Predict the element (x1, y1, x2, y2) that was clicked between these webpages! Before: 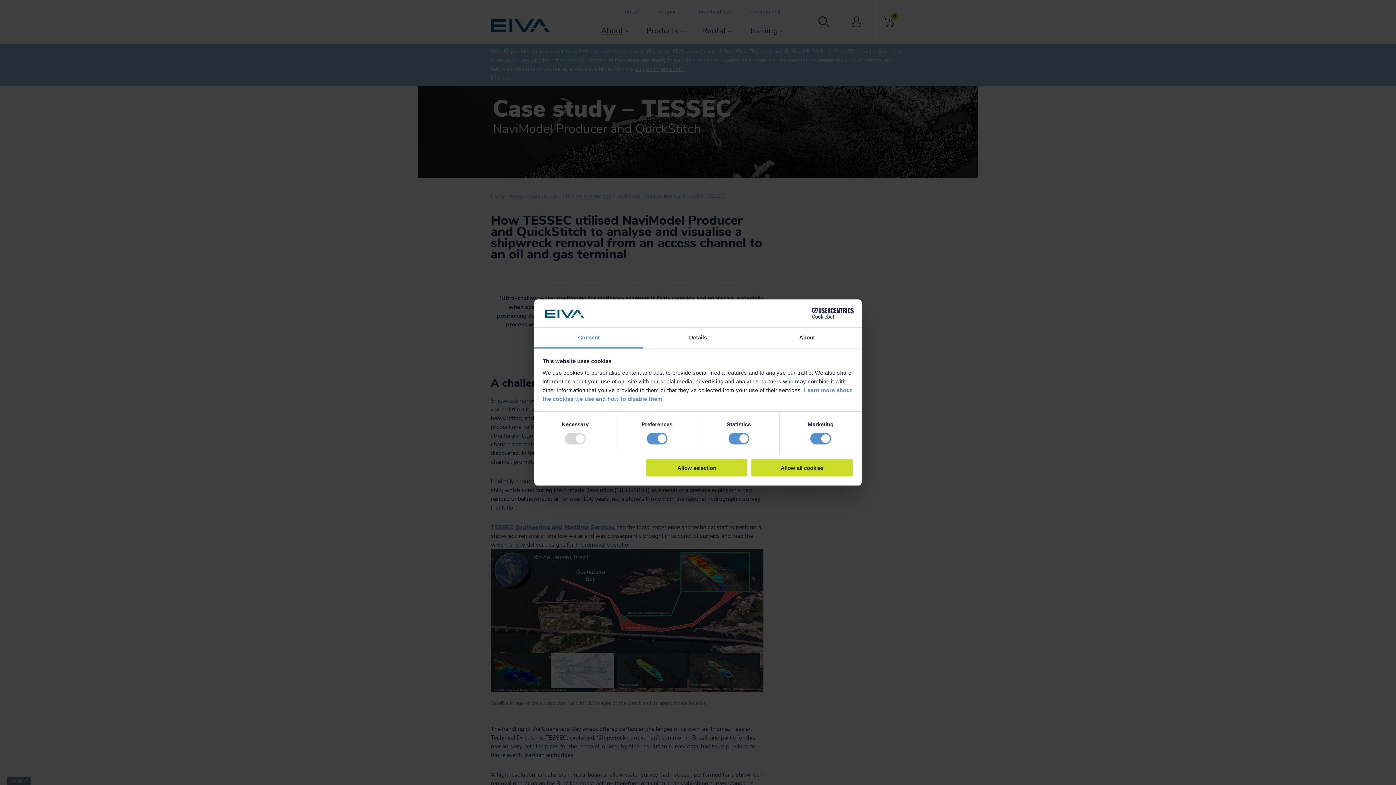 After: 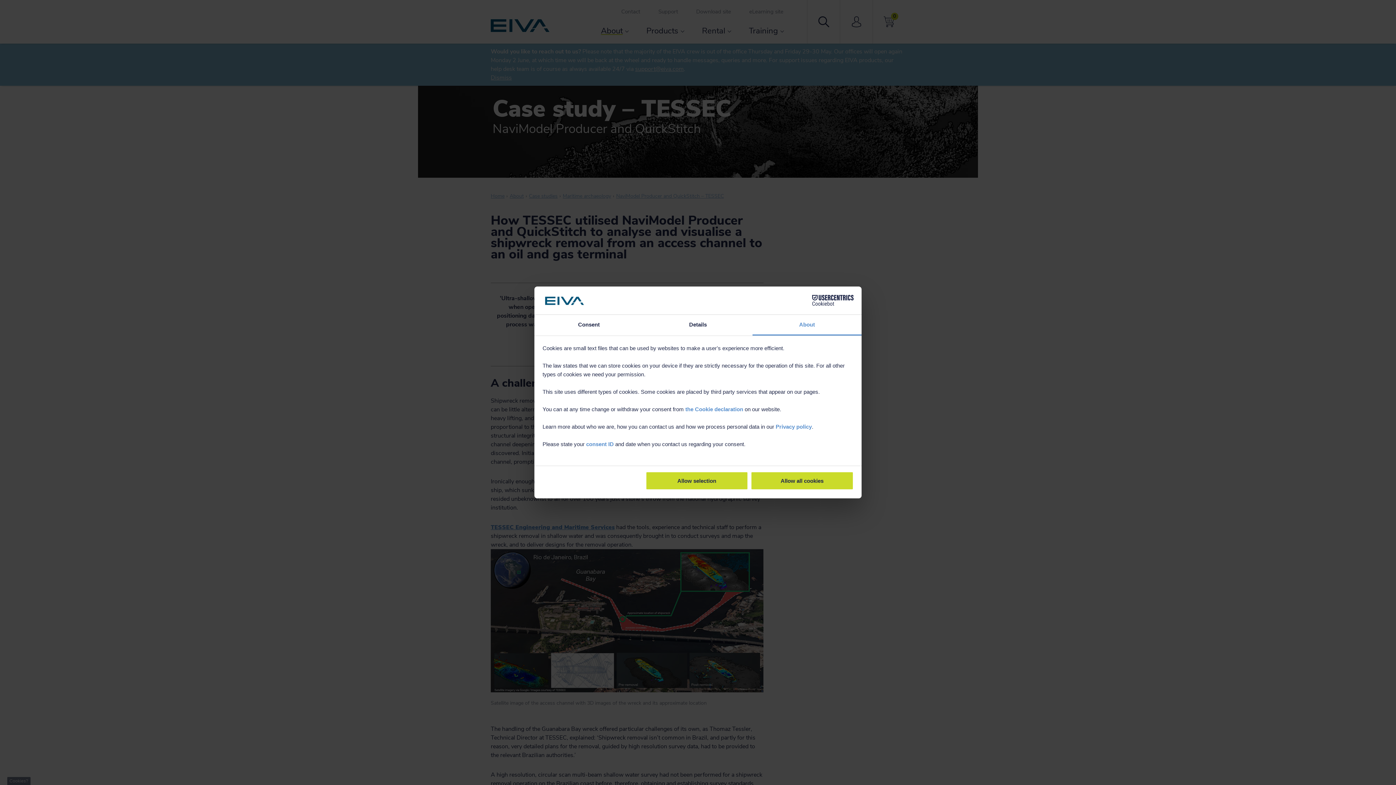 Action: label: About bbox: (752, 327, 861, 348)